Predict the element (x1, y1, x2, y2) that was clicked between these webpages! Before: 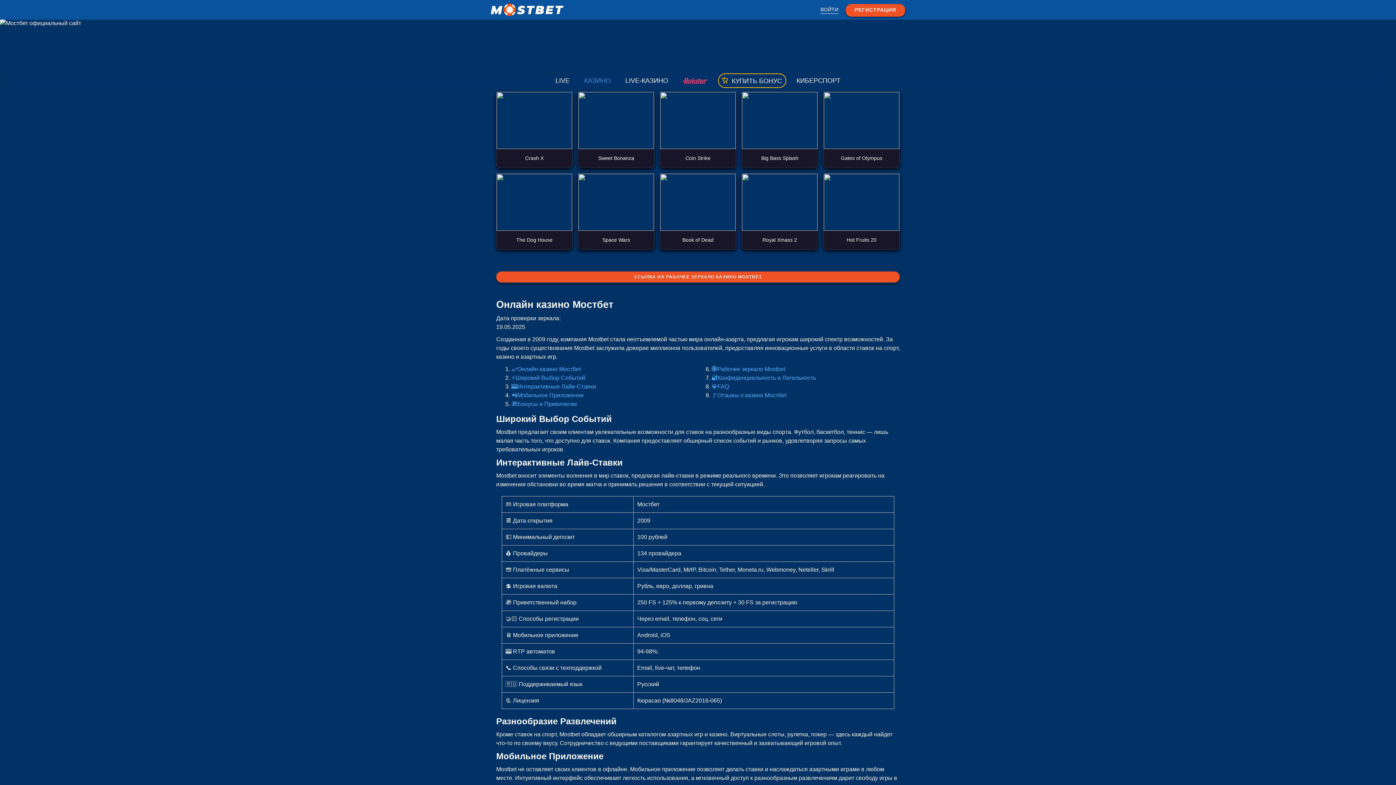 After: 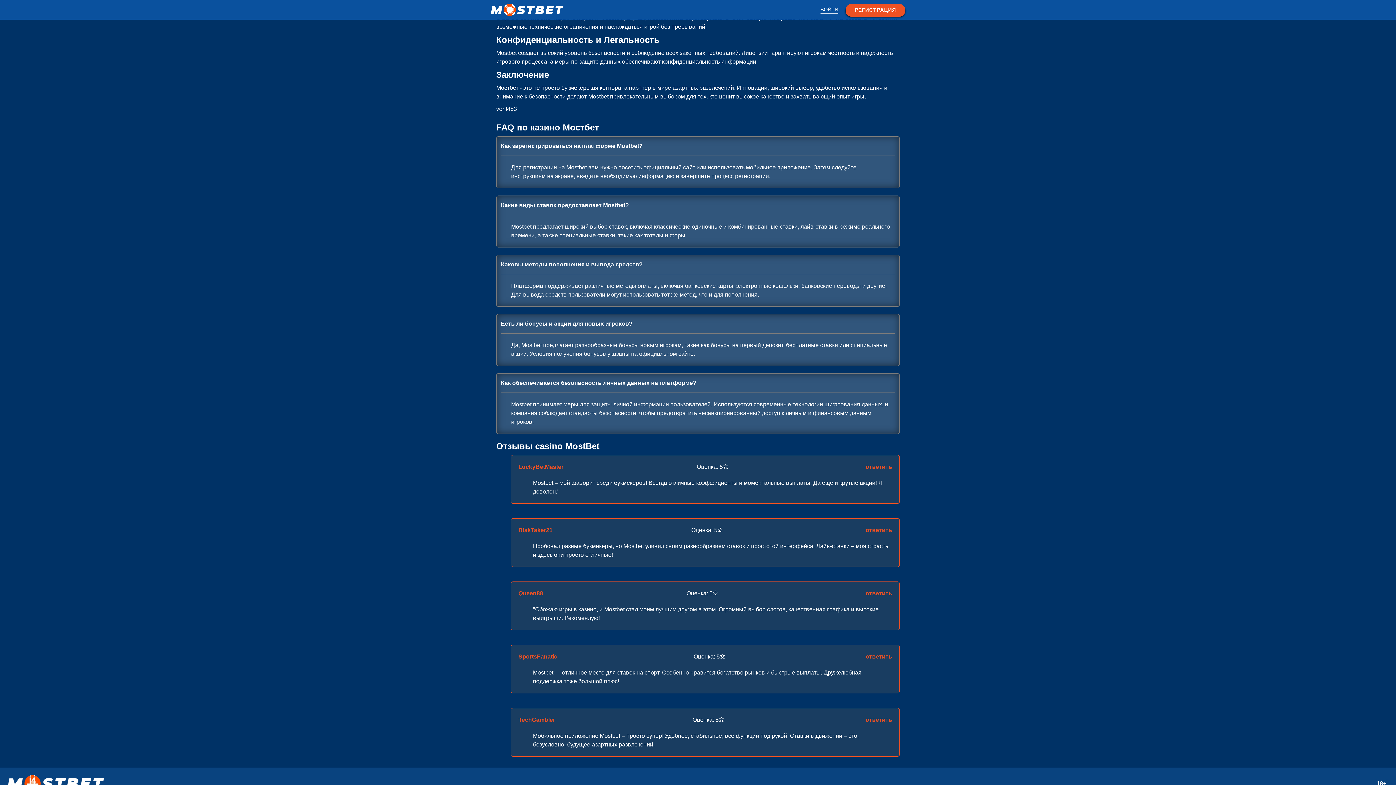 Action: label: 🌐Рабочее зеркало Mostbet bbox: (711, 366, 785, 372)